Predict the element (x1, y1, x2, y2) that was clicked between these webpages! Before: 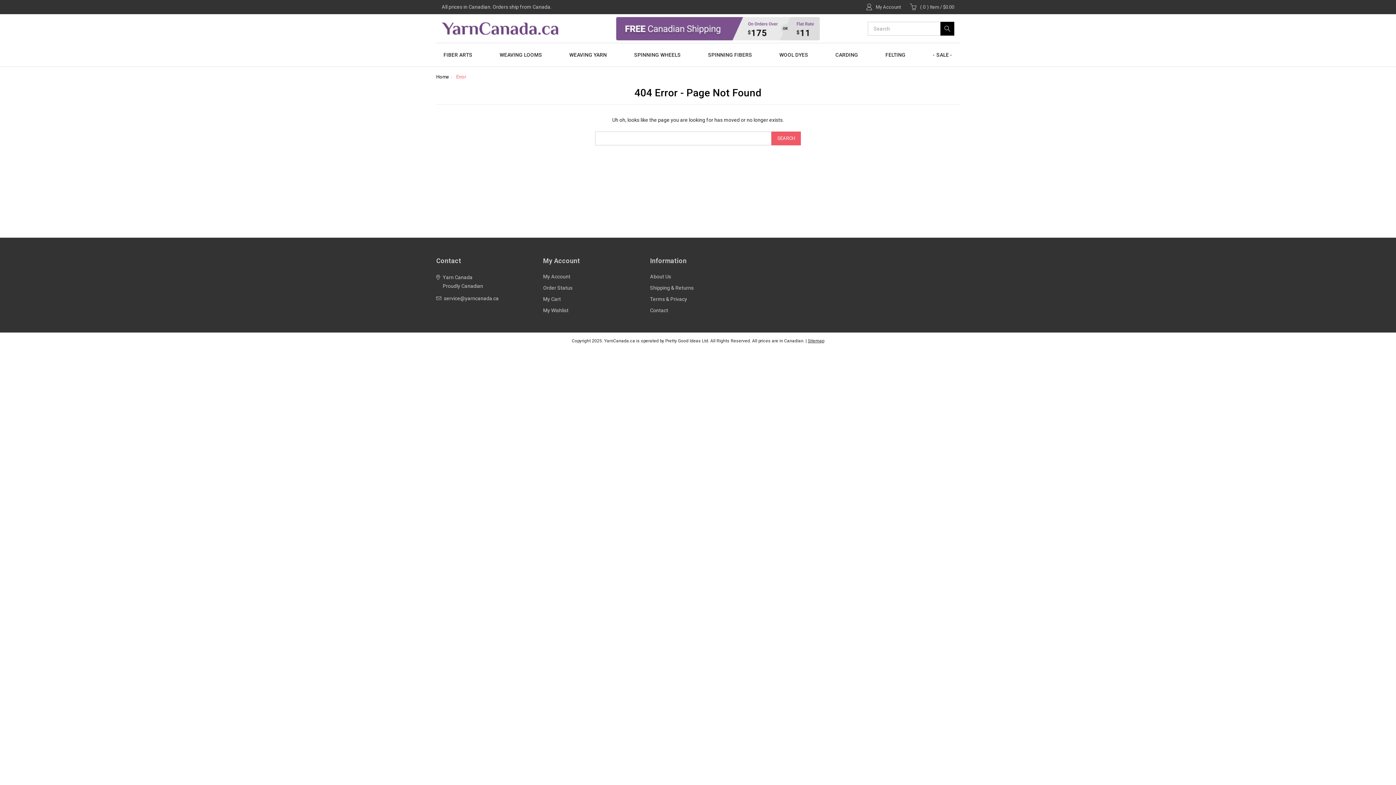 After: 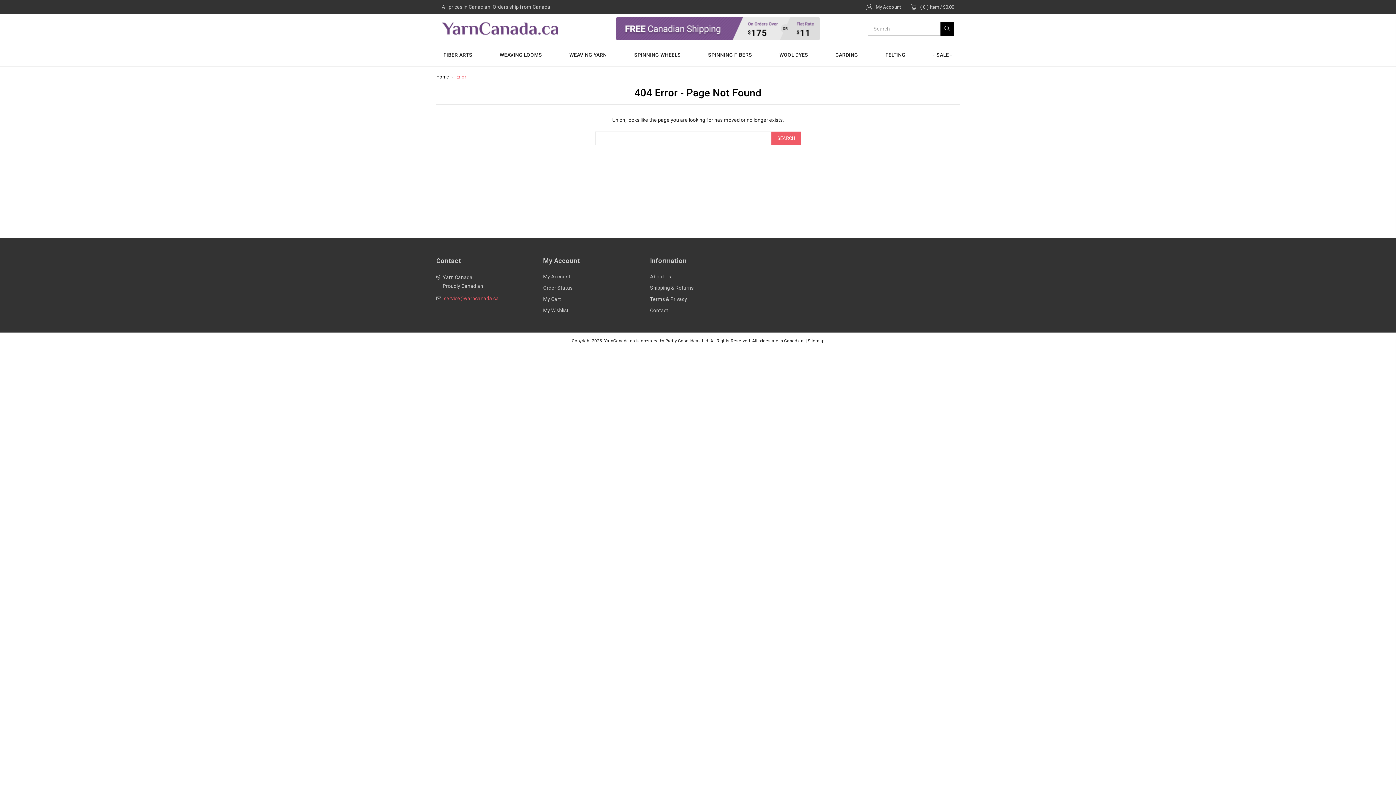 Action: label: service@yarncanada.ca bbox: (436, 294, 532, 302)